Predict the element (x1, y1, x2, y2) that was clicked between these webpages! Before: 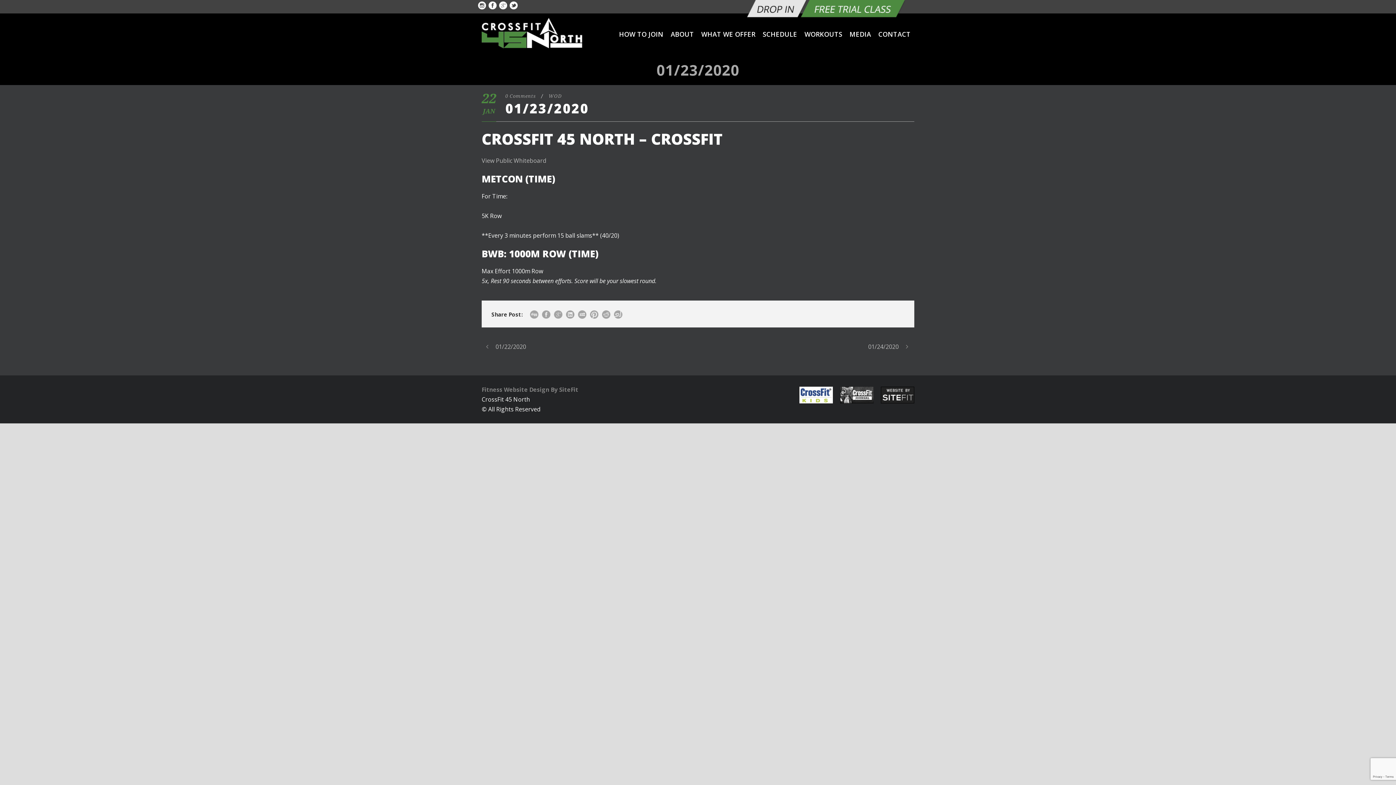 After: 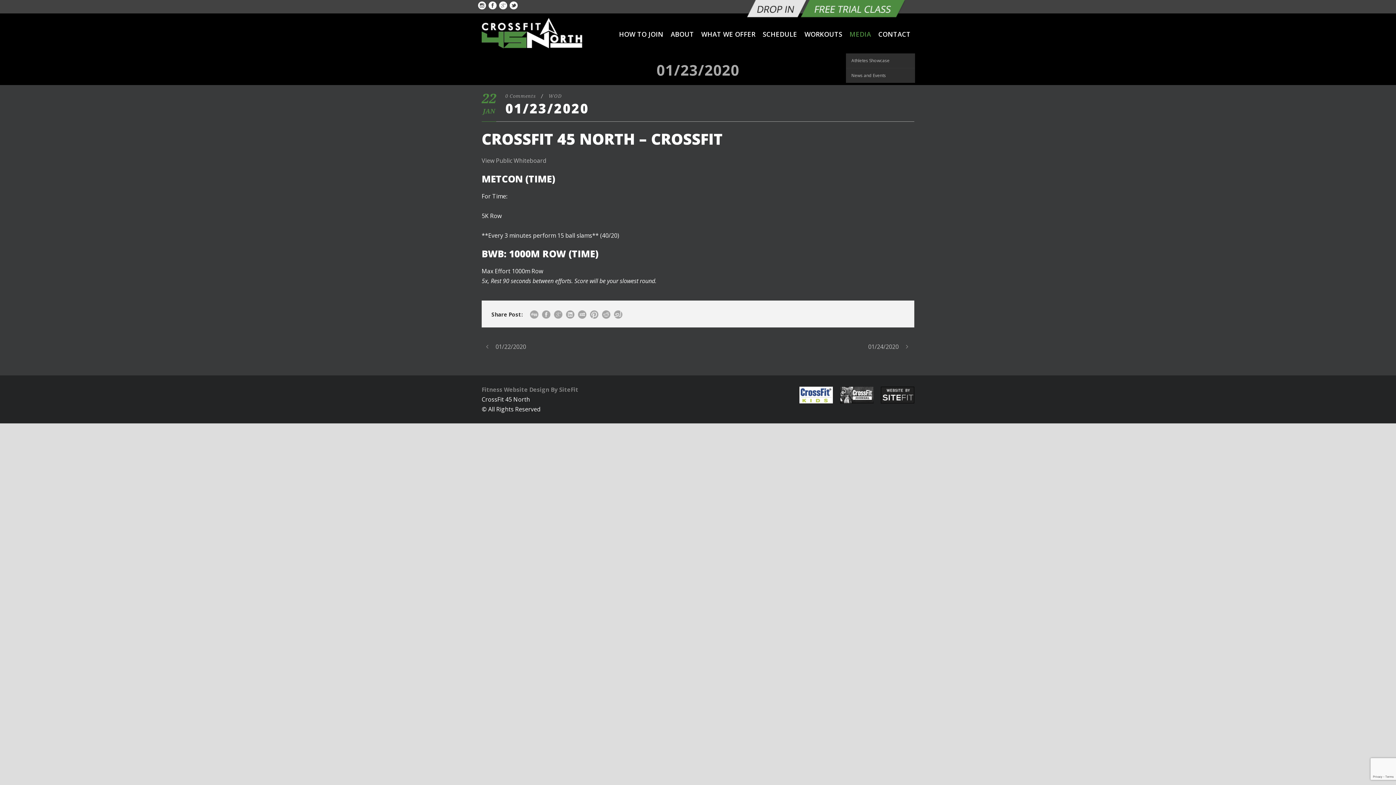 Action: bbox: (849, 28, 871, 53) label: MEDIA